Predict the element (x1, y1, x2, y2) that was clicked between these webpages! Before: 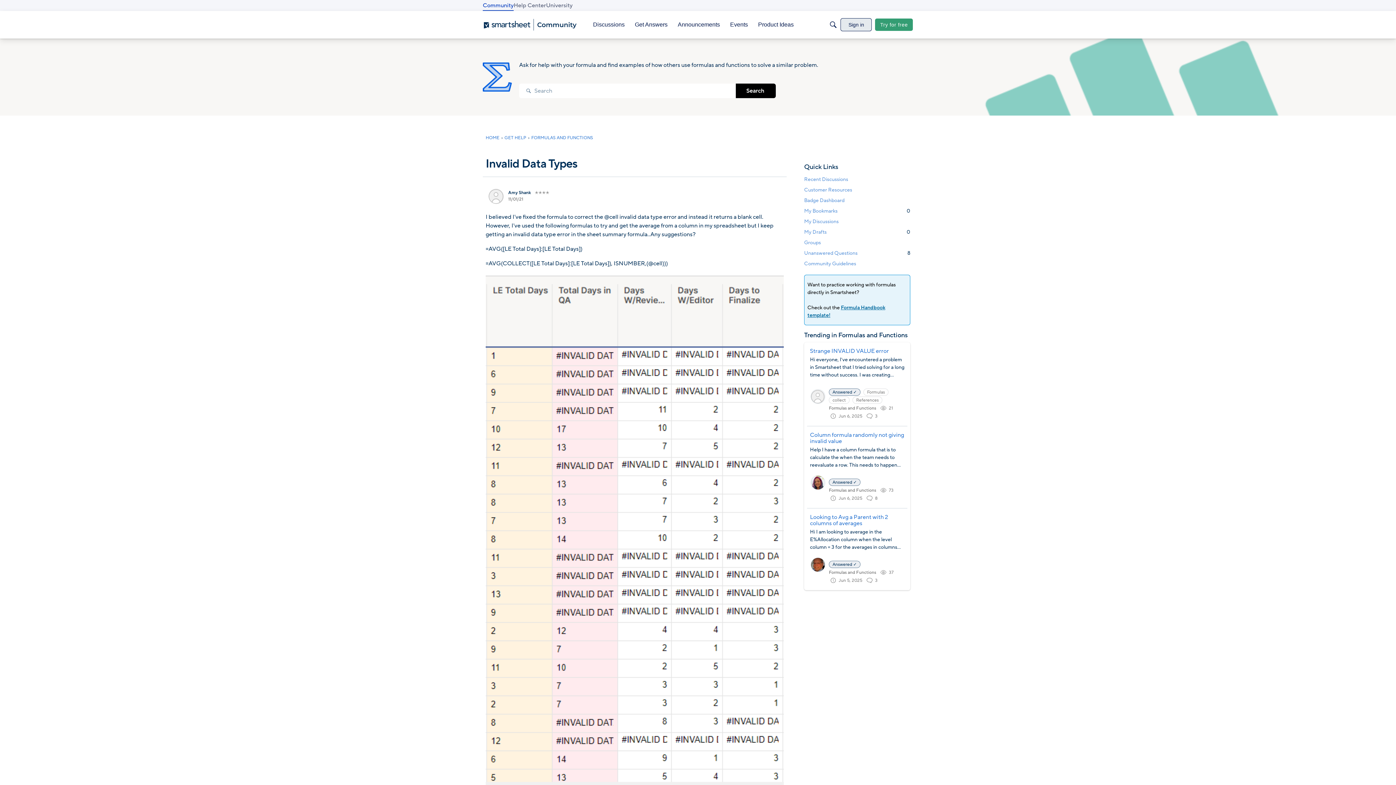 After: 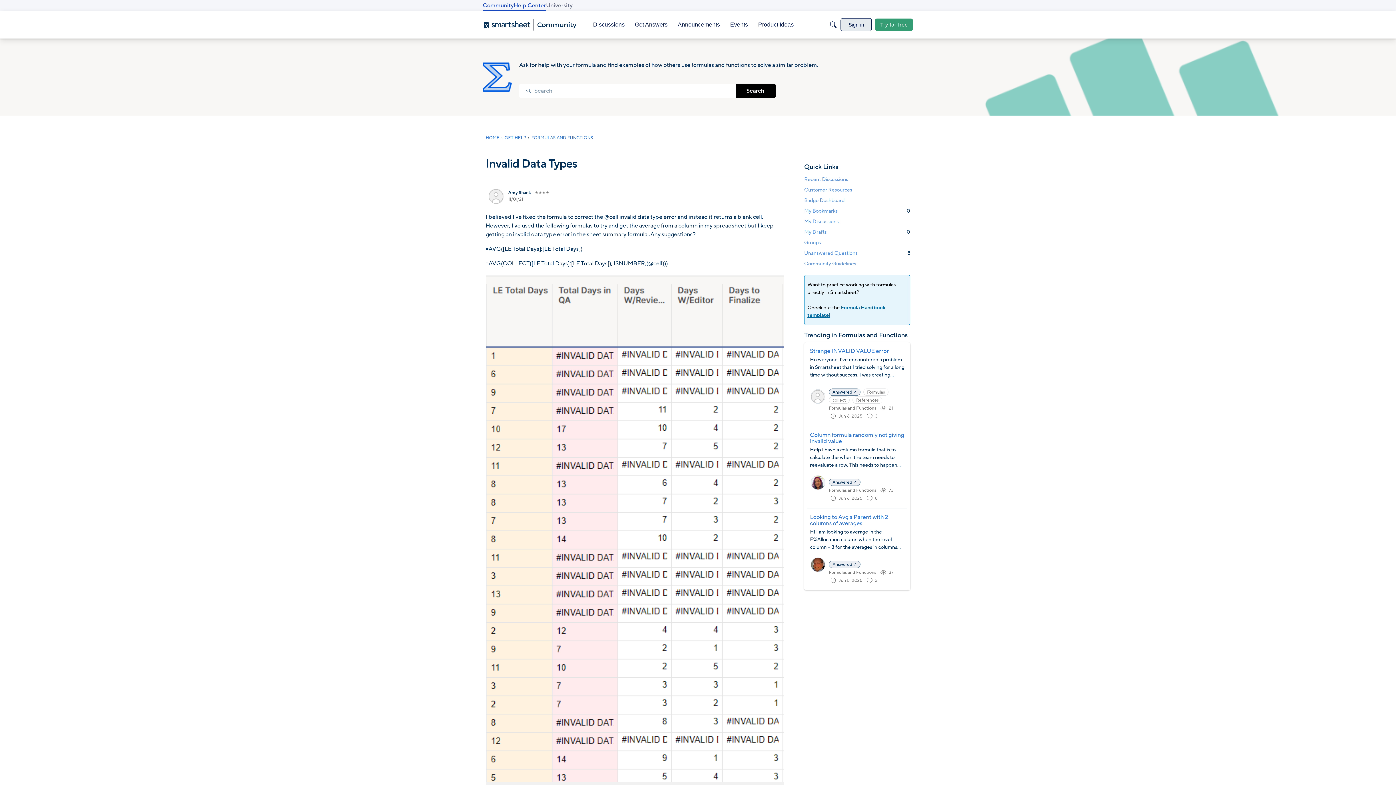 Action: bbox: (513, 0, 546, 10) label: Help Center